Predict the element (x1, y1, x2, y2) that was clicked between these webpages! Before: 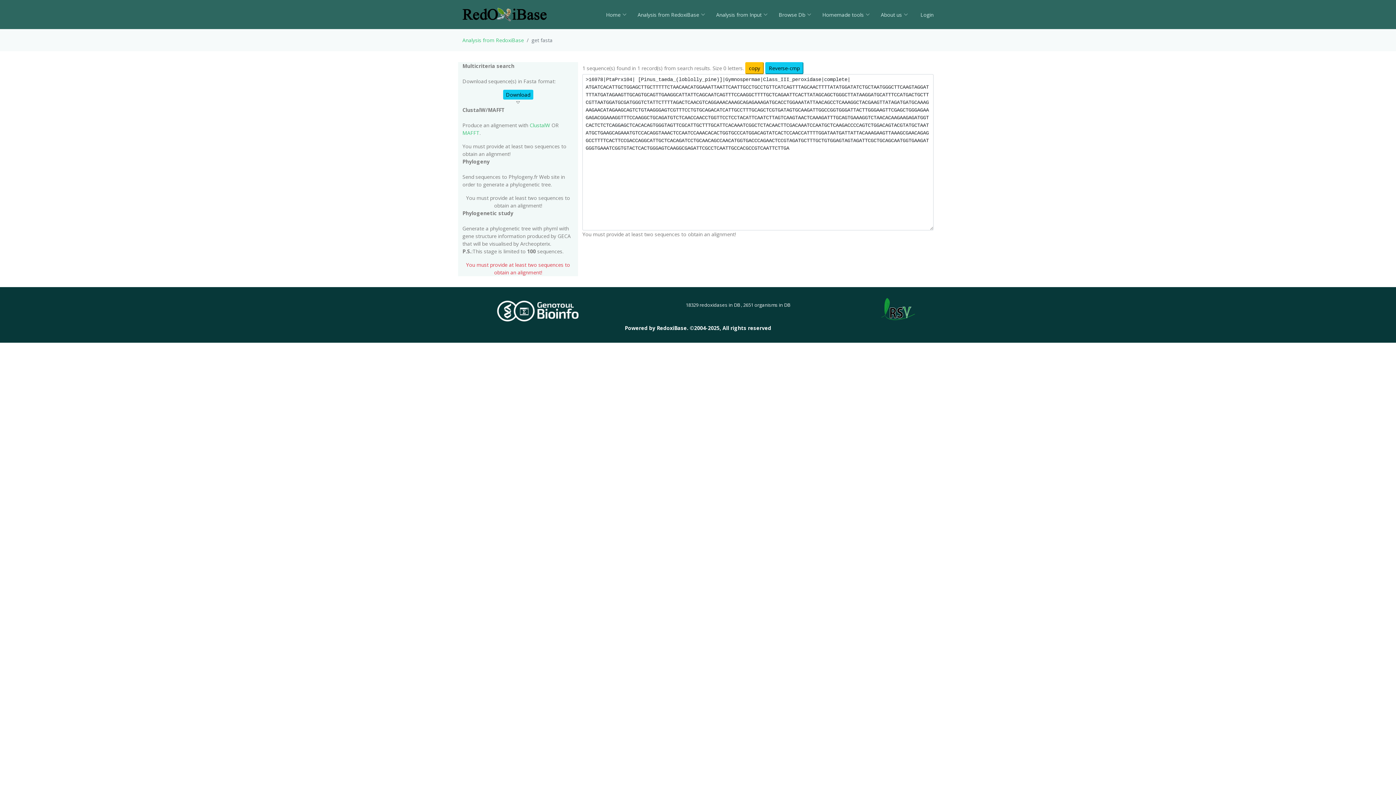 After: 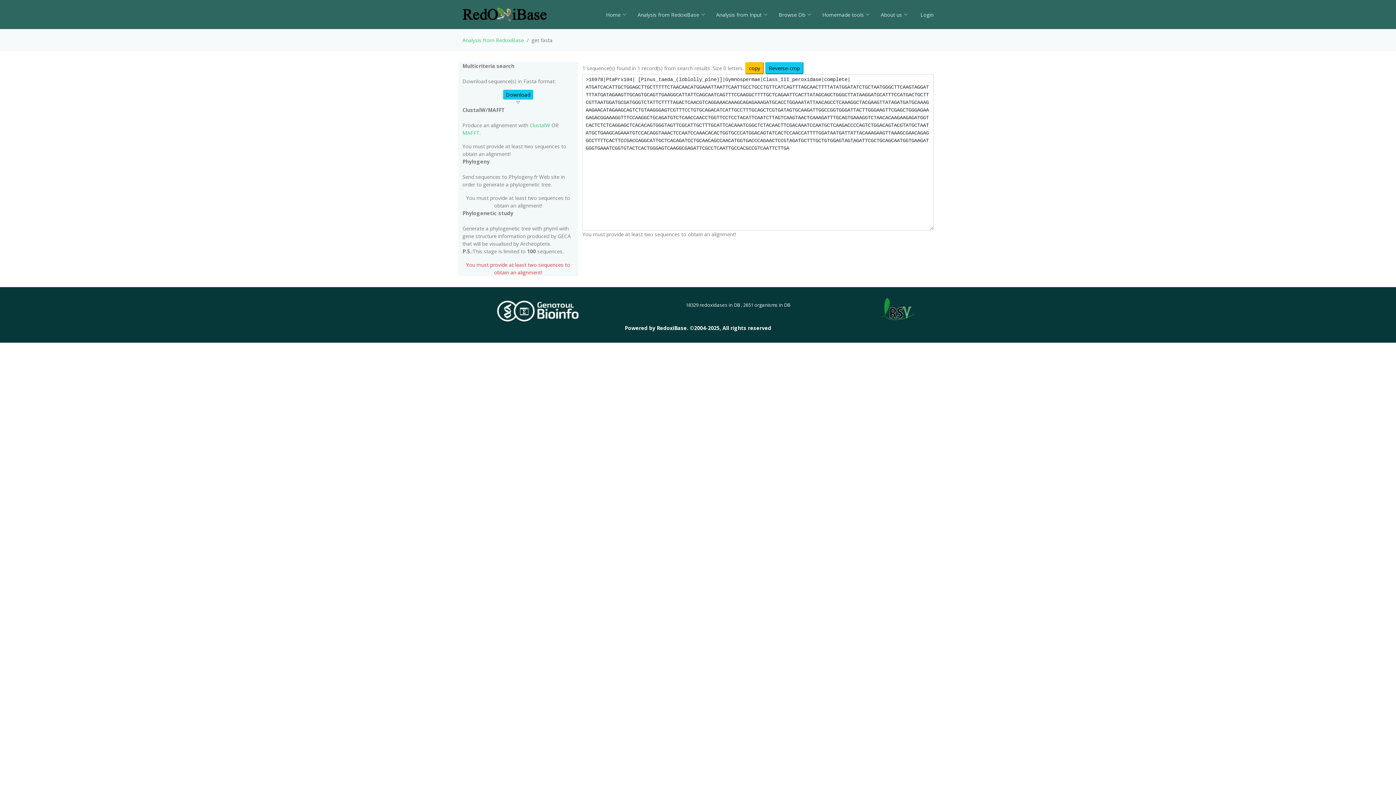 Action: bbox: (881, 305, 915, 312)